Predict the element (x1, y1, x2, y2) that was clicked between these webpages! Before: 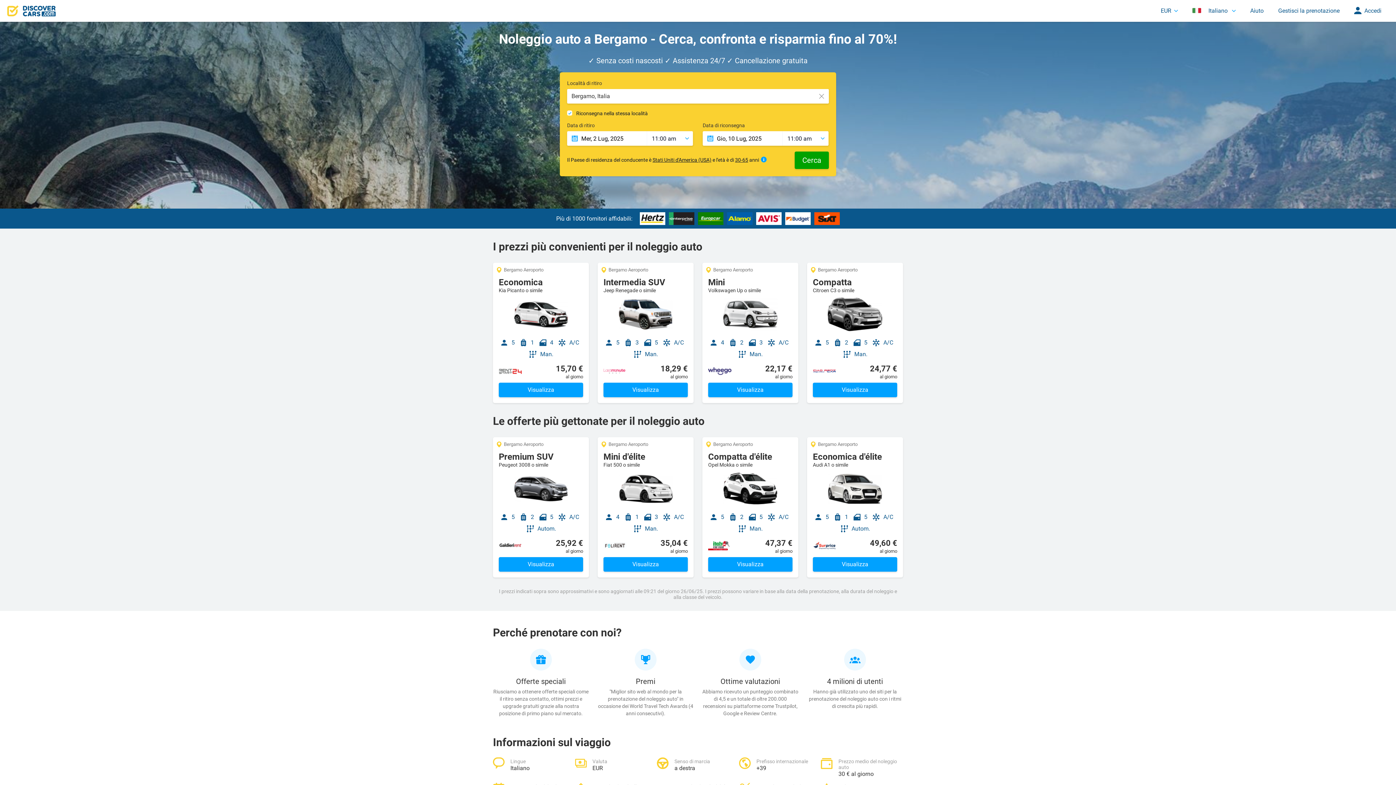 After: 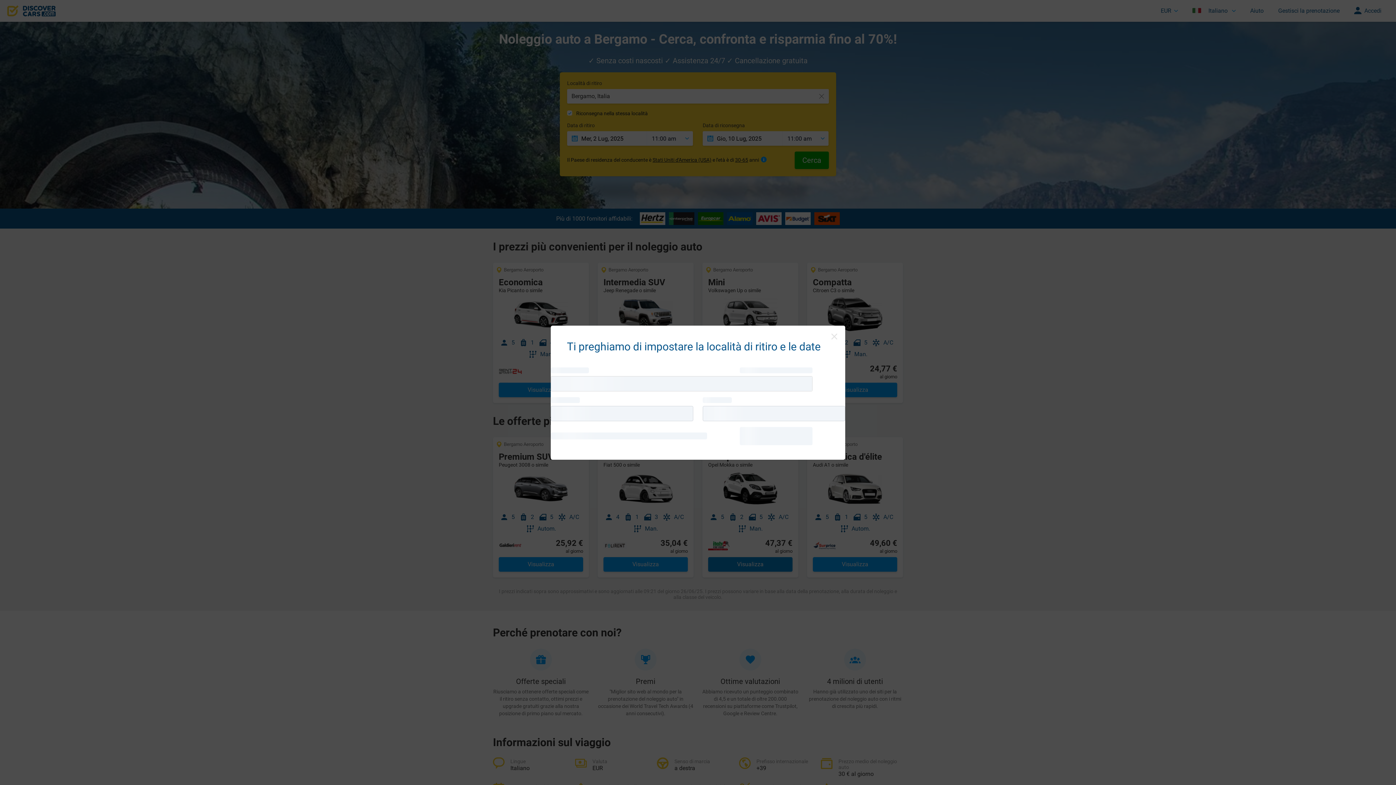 Action: label: Visualizza bbox: (708, 557, 792, 572)